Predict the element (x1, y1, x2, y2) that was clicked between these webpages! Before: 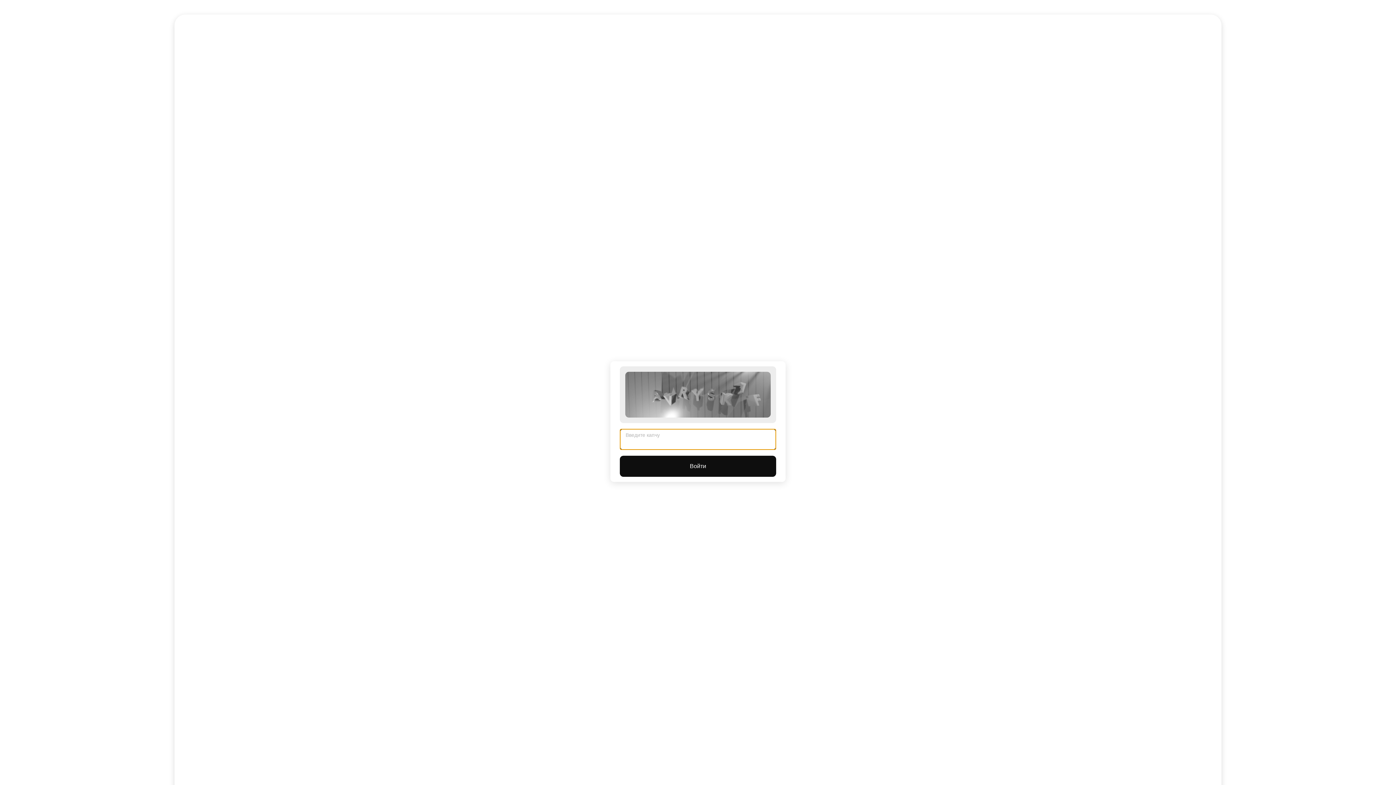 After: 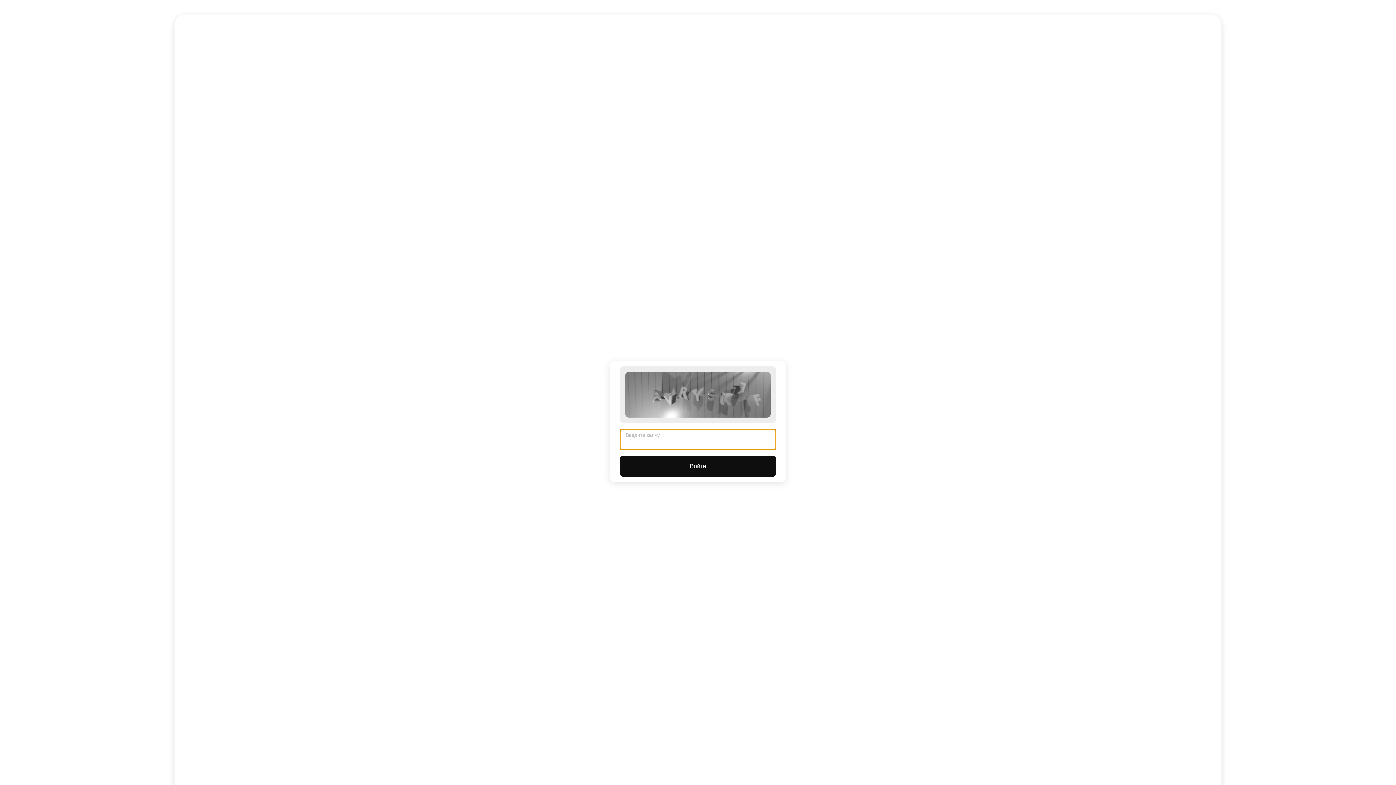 Action: label: Войти bbox: (620, 456, 776, 477)